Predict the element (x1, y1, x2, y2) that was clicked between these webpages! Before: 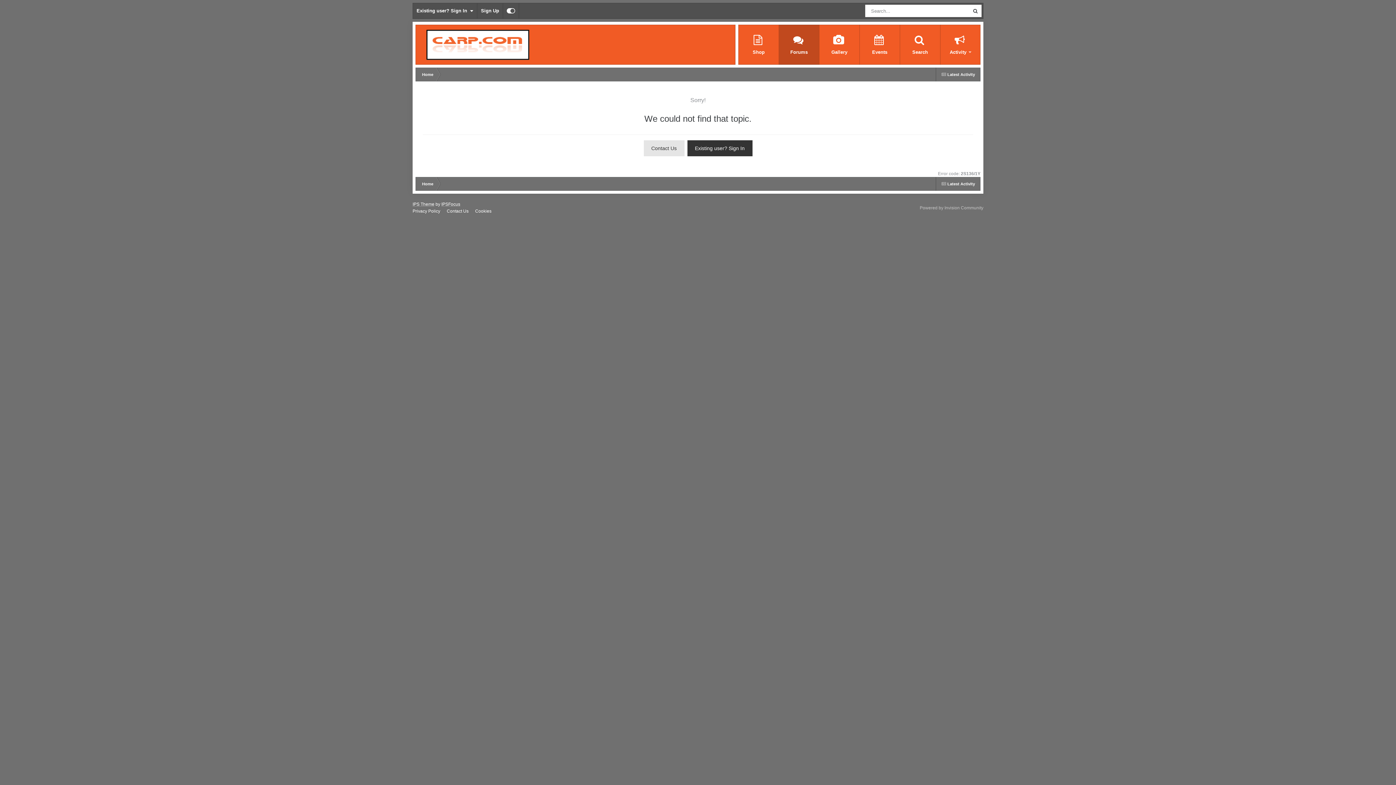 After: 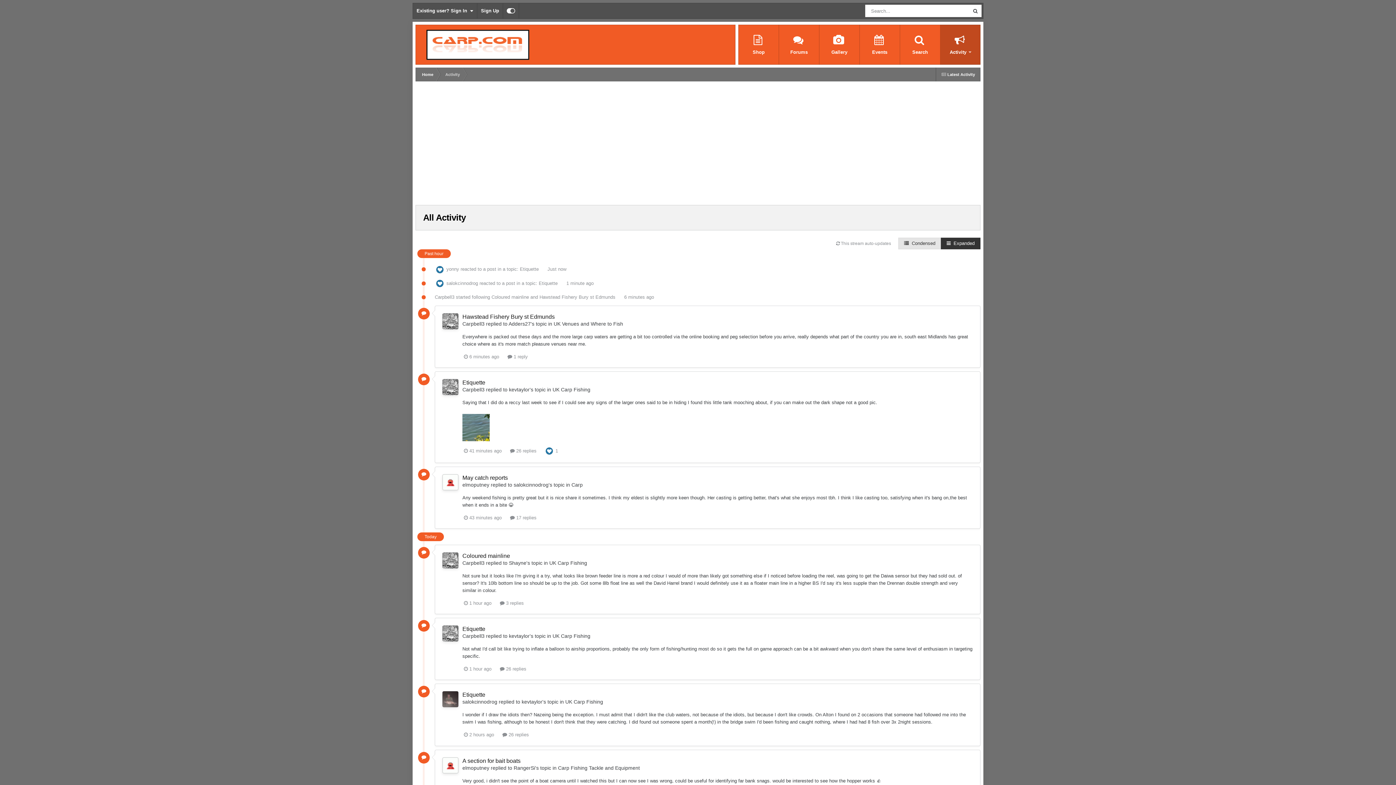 Action: label: Activity  bbox: (940, 24, 980, 64)